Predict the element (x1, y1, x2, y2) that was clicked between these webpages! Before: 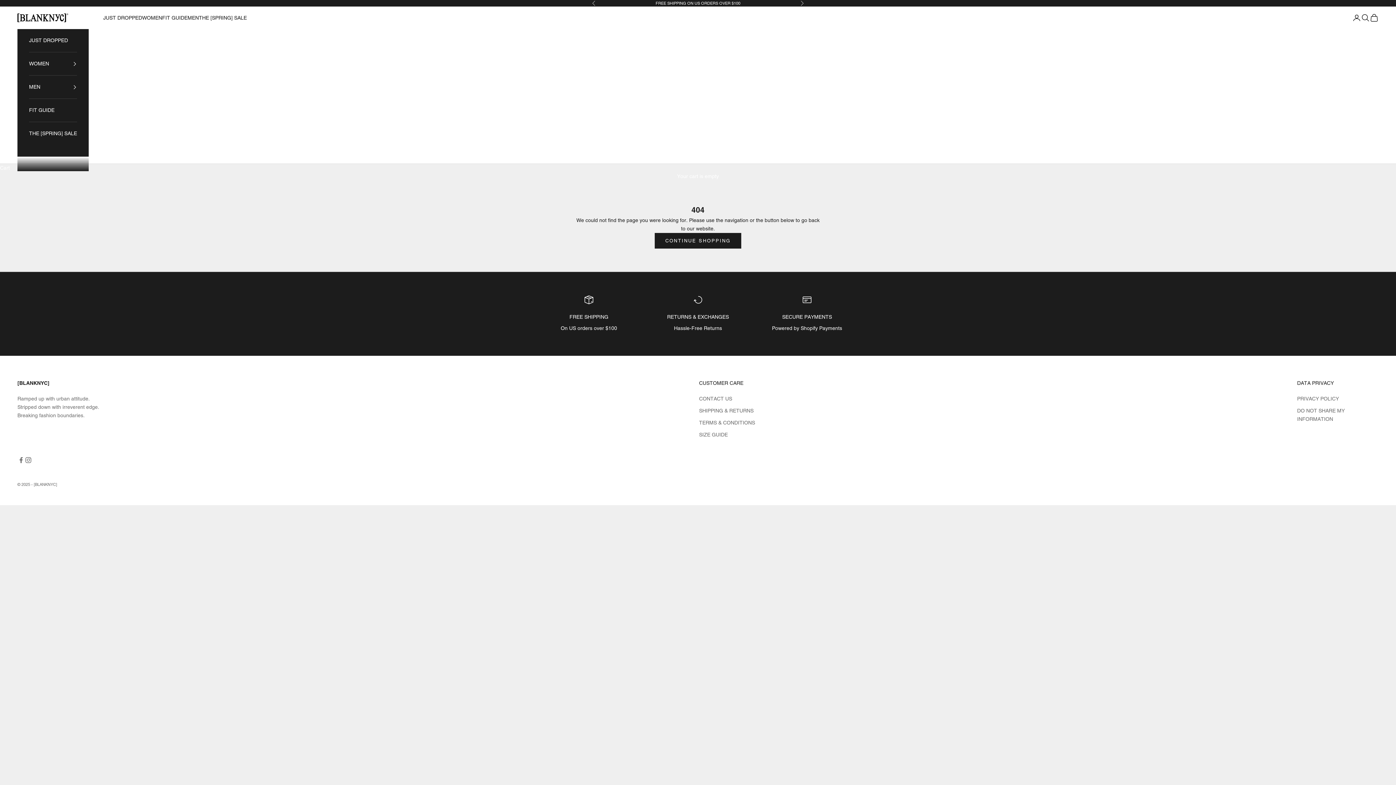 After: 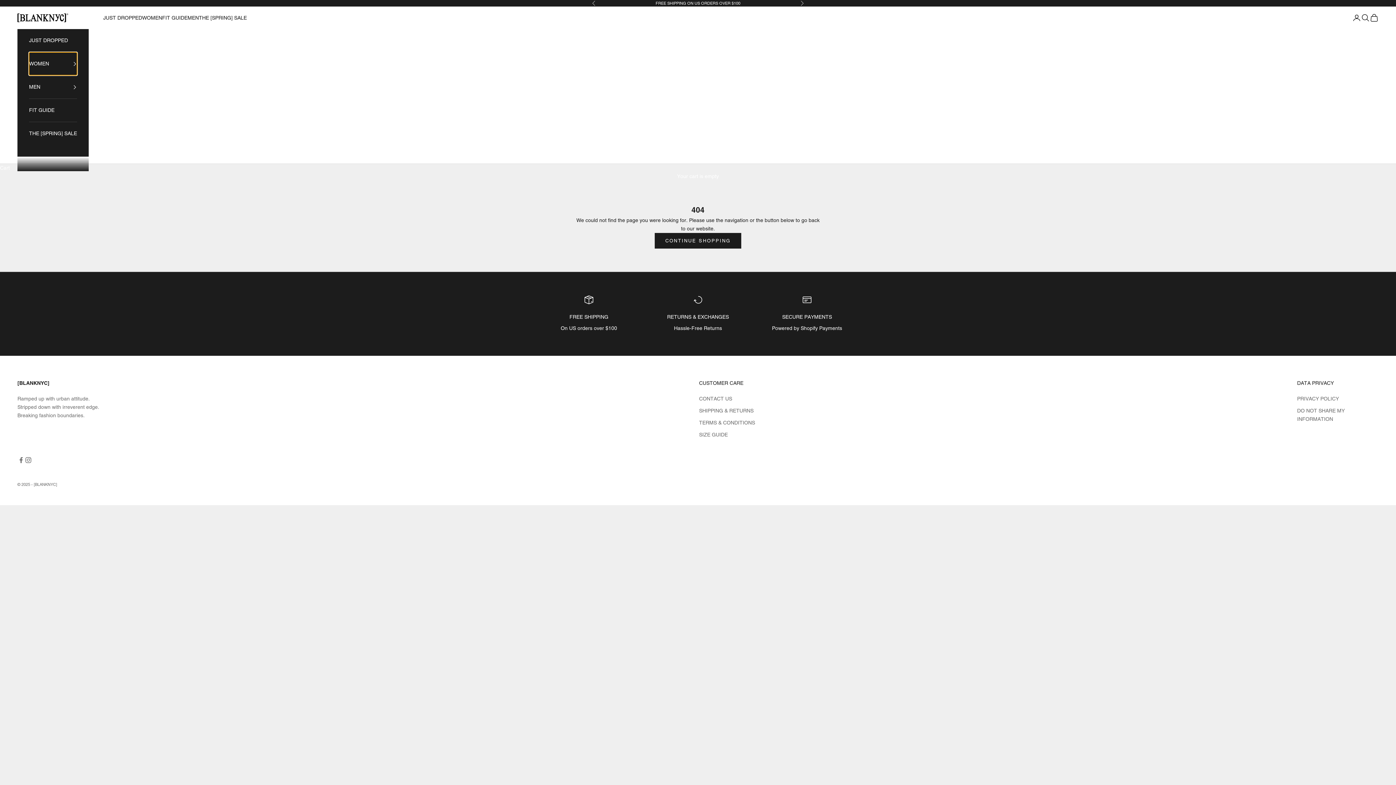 Action: label: WOMEN bbox: (29, 52, 77, 75)